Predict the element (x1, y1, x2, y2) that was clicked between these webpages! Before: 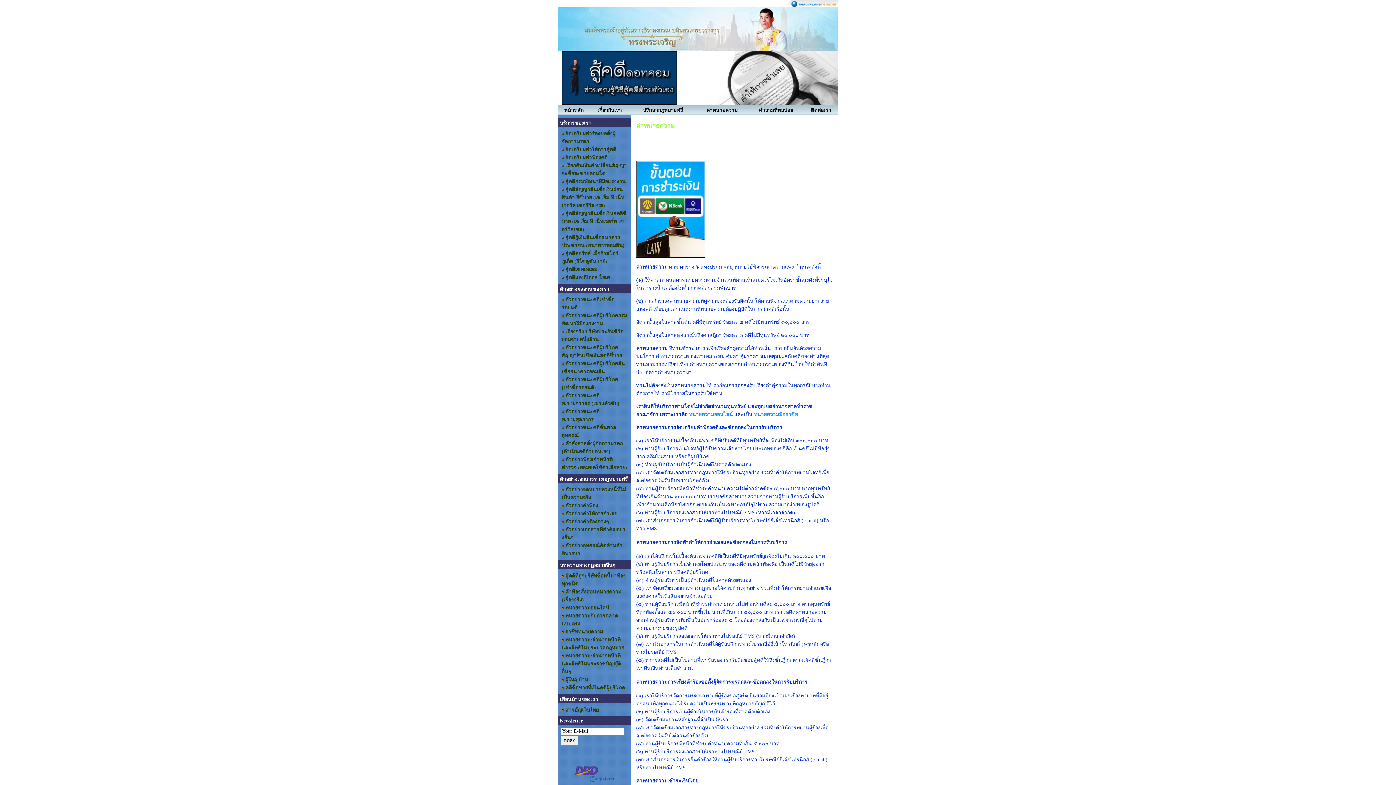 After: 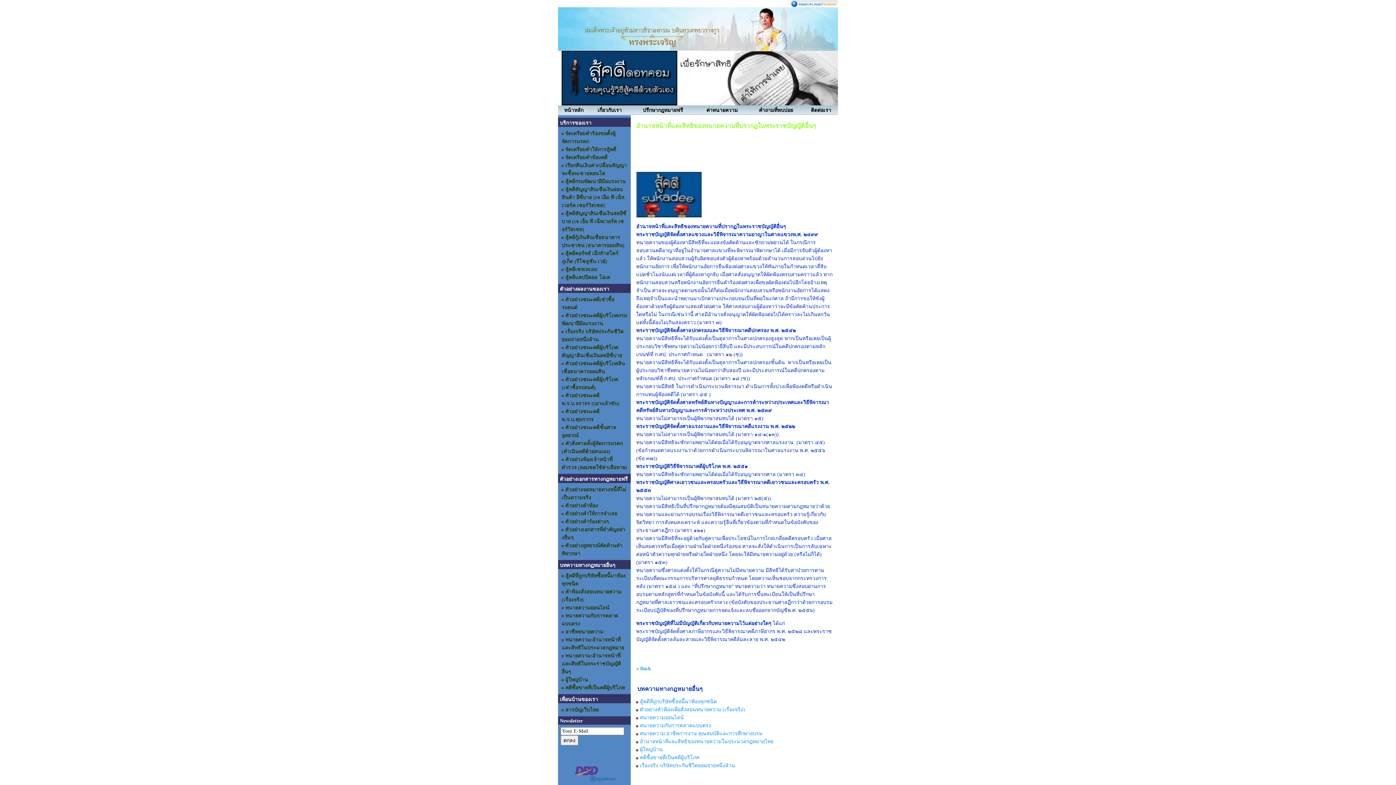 Action: bbox: (561, 653, 621, 674) label: ทนายความ:อำนาจหน้าที่และสิทธิในพระราชบัญญัติอื่นๆ